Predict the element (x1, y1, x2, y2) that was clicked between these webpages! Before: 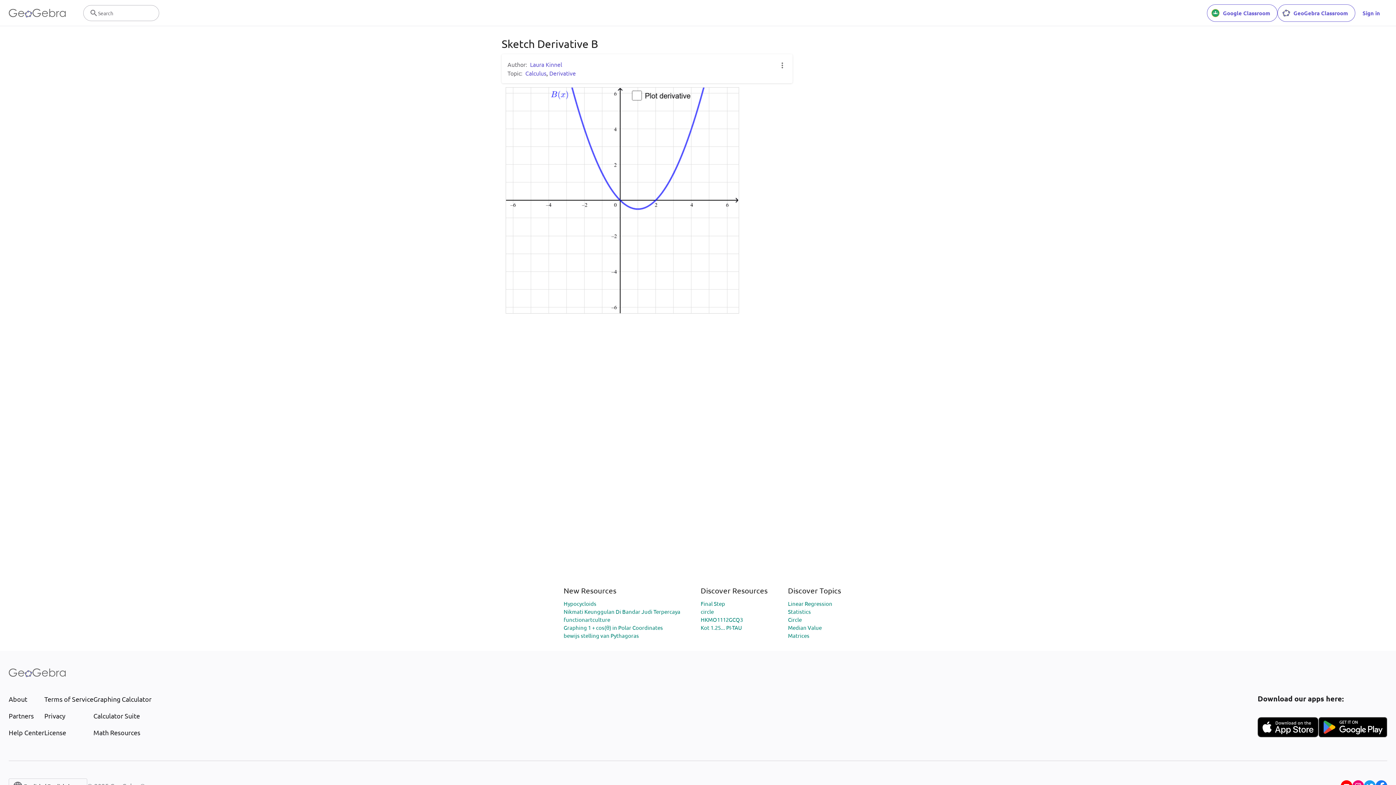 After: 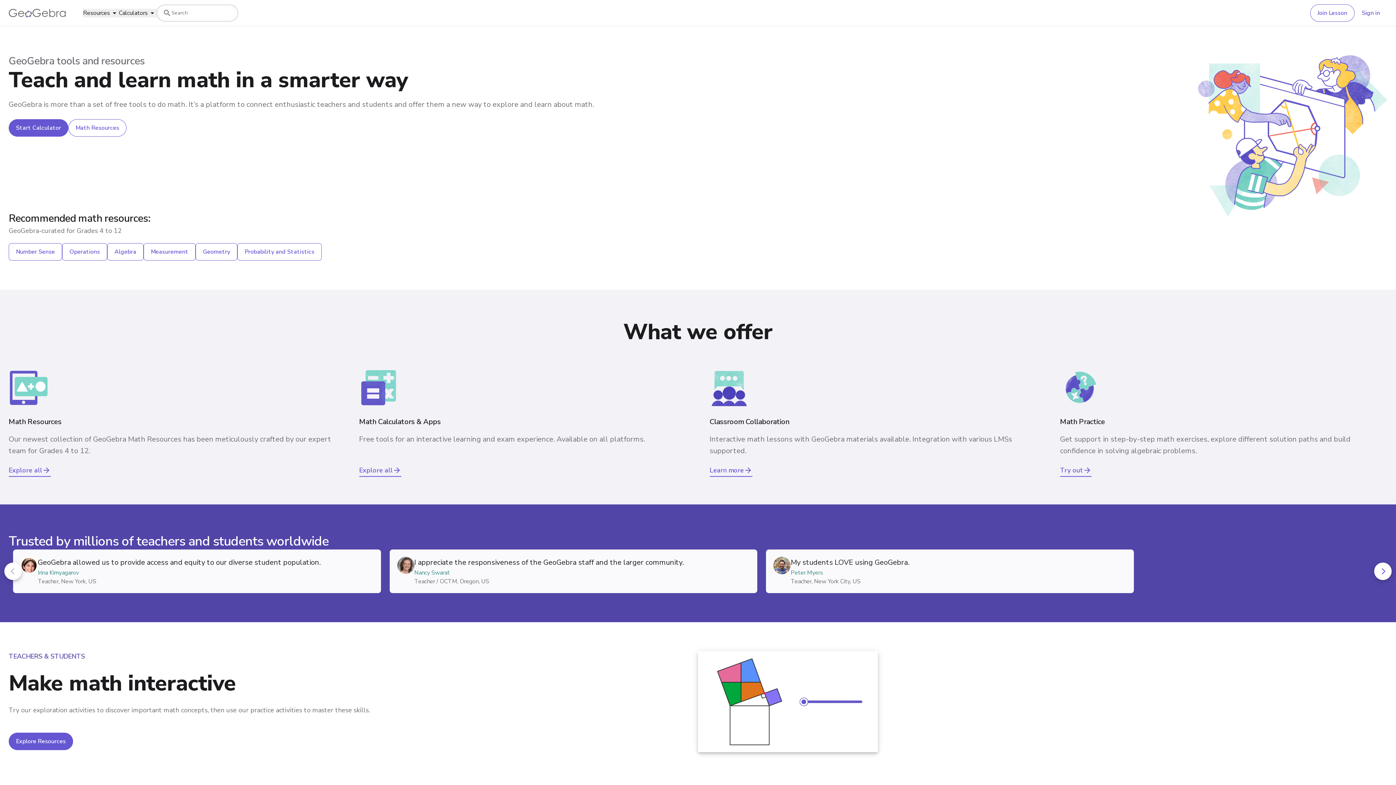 Action: label: GeoGebra Logo bbox: (8, 8, 65, 17)